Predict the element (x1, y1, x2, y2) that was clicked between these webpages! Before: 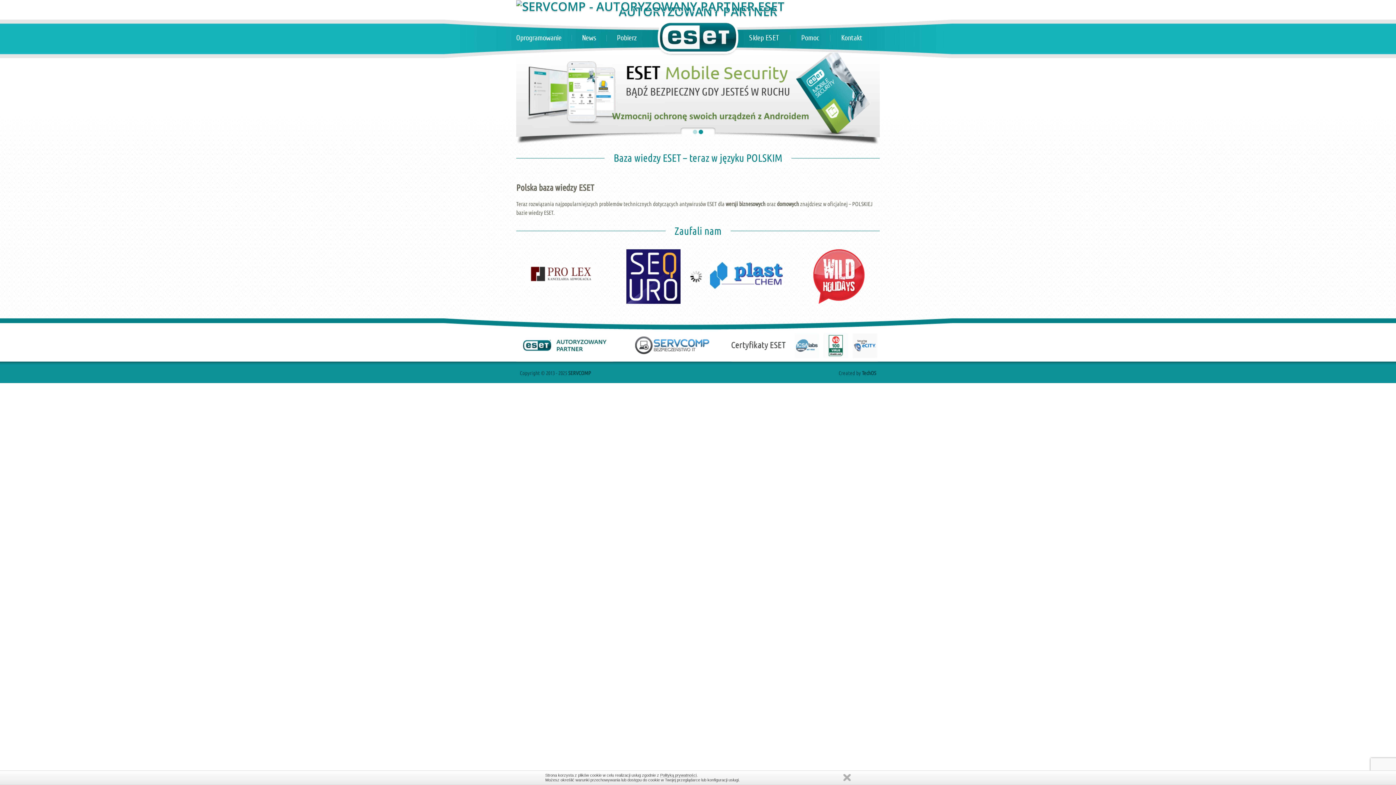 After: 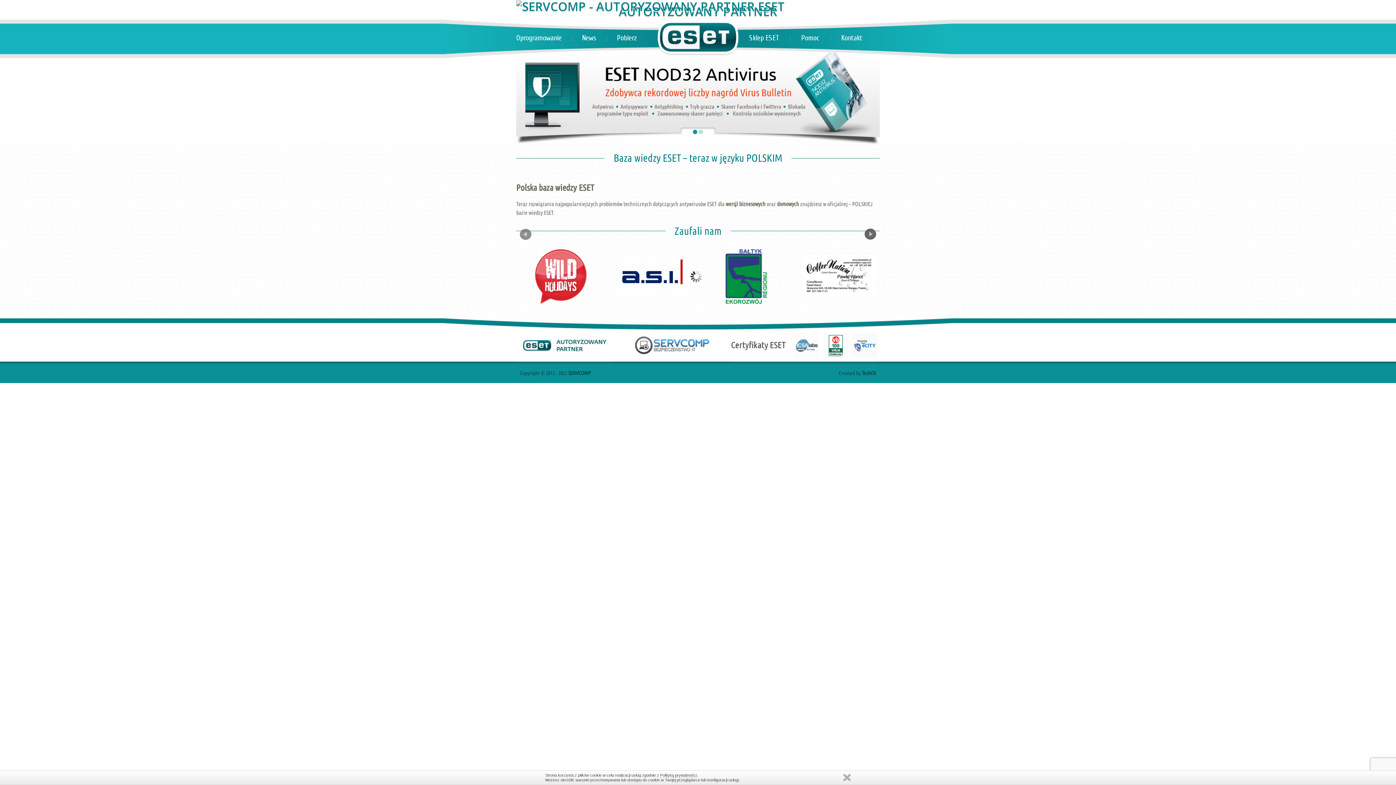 Action: bbox: (864, 228, 876, 240) label: Next